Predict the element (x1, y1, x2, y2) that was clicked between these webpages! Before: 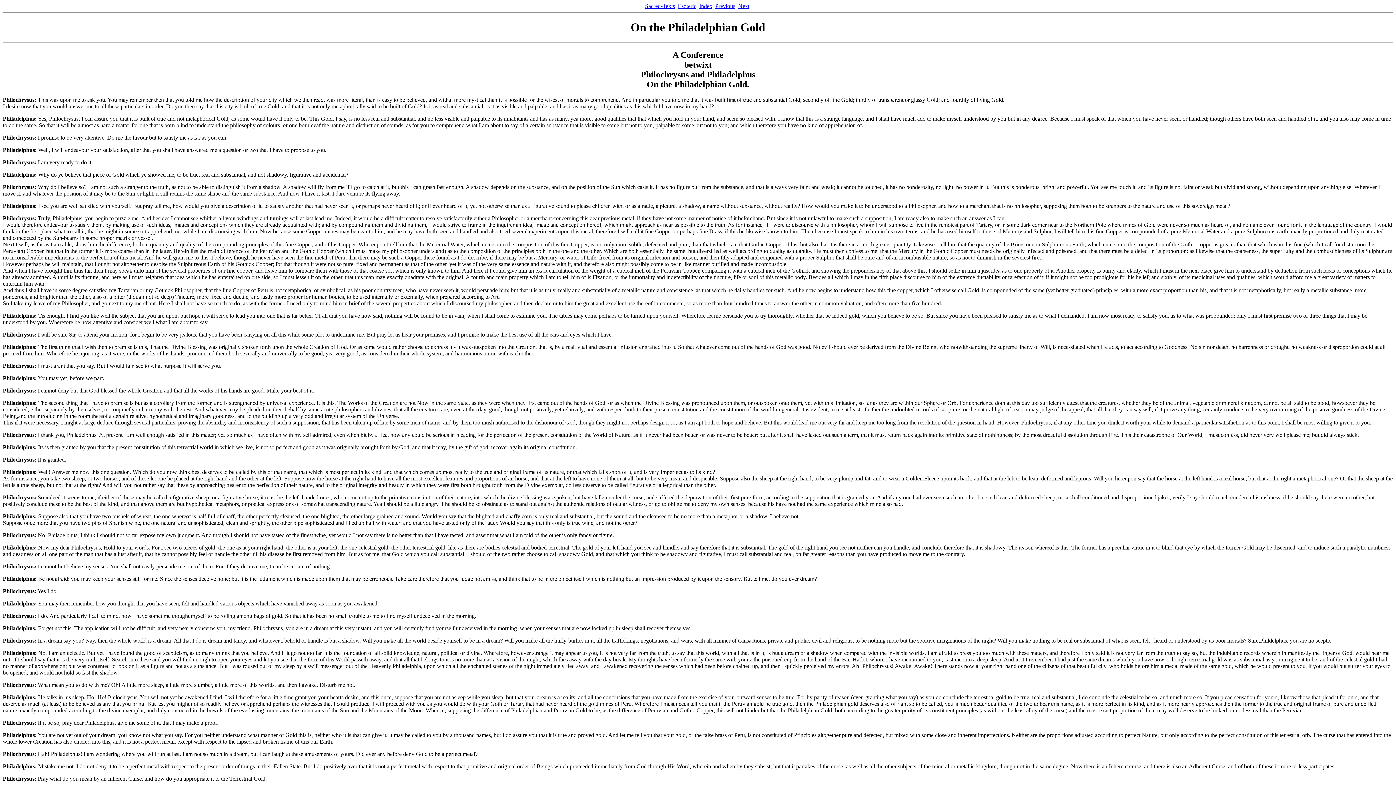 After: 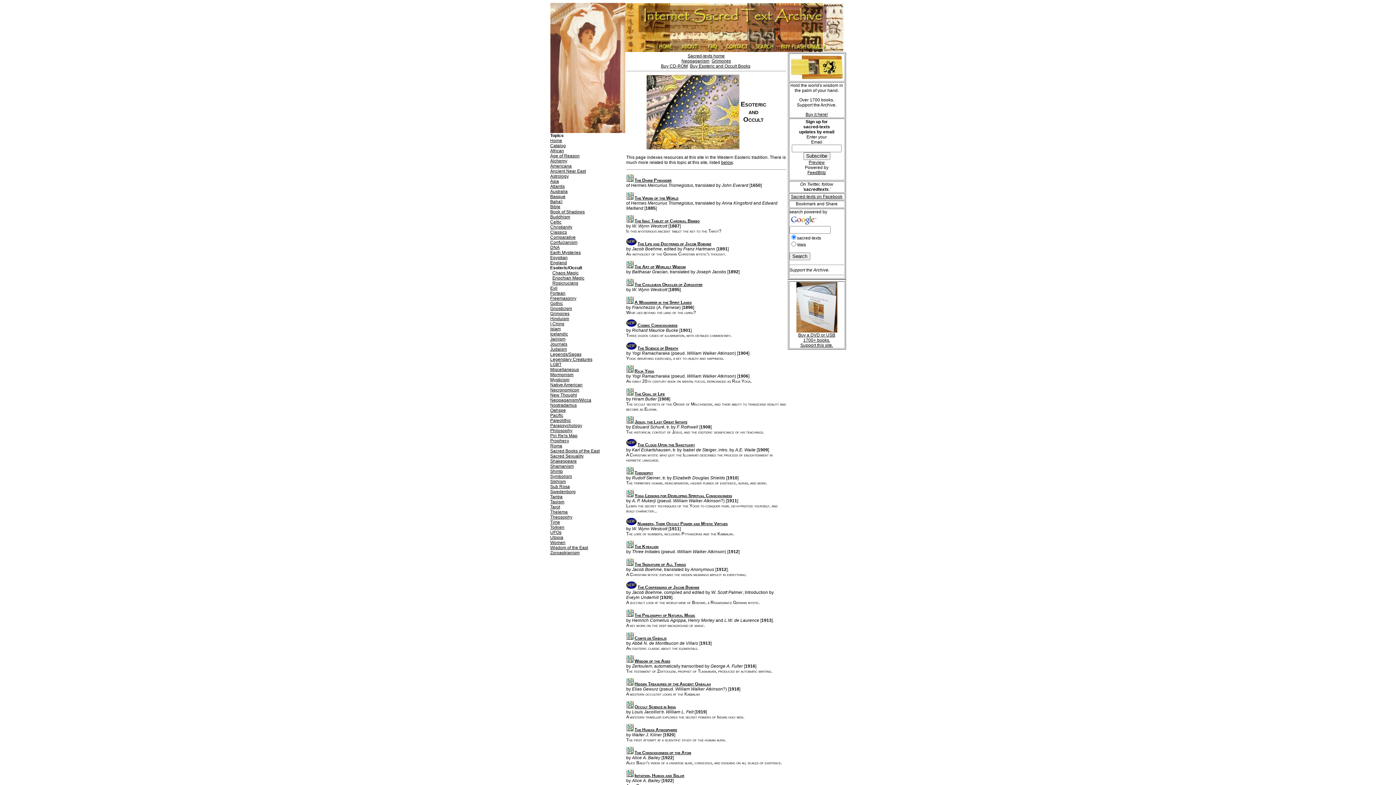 Action: bbox: (678, 2, 696, 9) label: Esoteric